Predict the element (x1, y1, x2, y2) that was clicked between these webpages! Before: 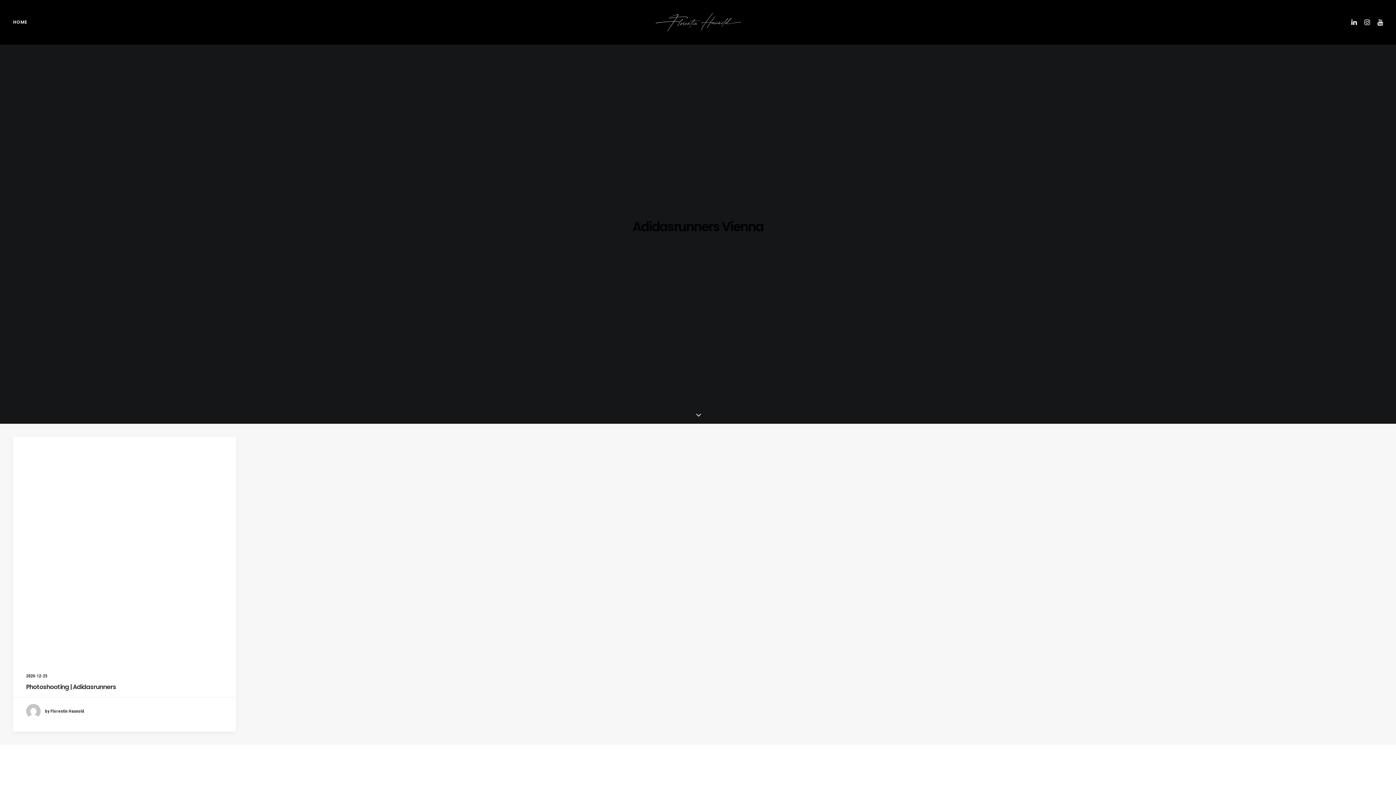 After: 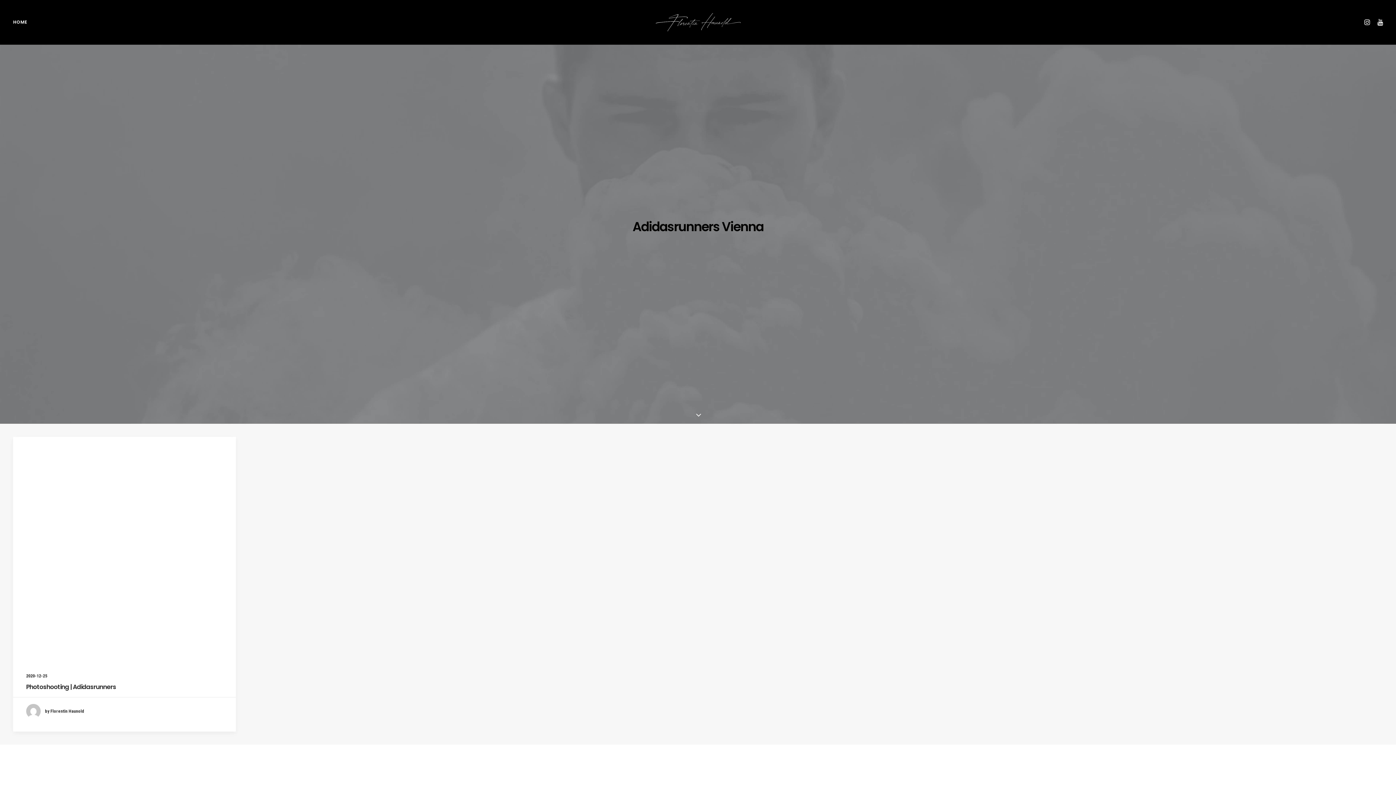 Action: bbox: (1350, 0, 1360, 44)